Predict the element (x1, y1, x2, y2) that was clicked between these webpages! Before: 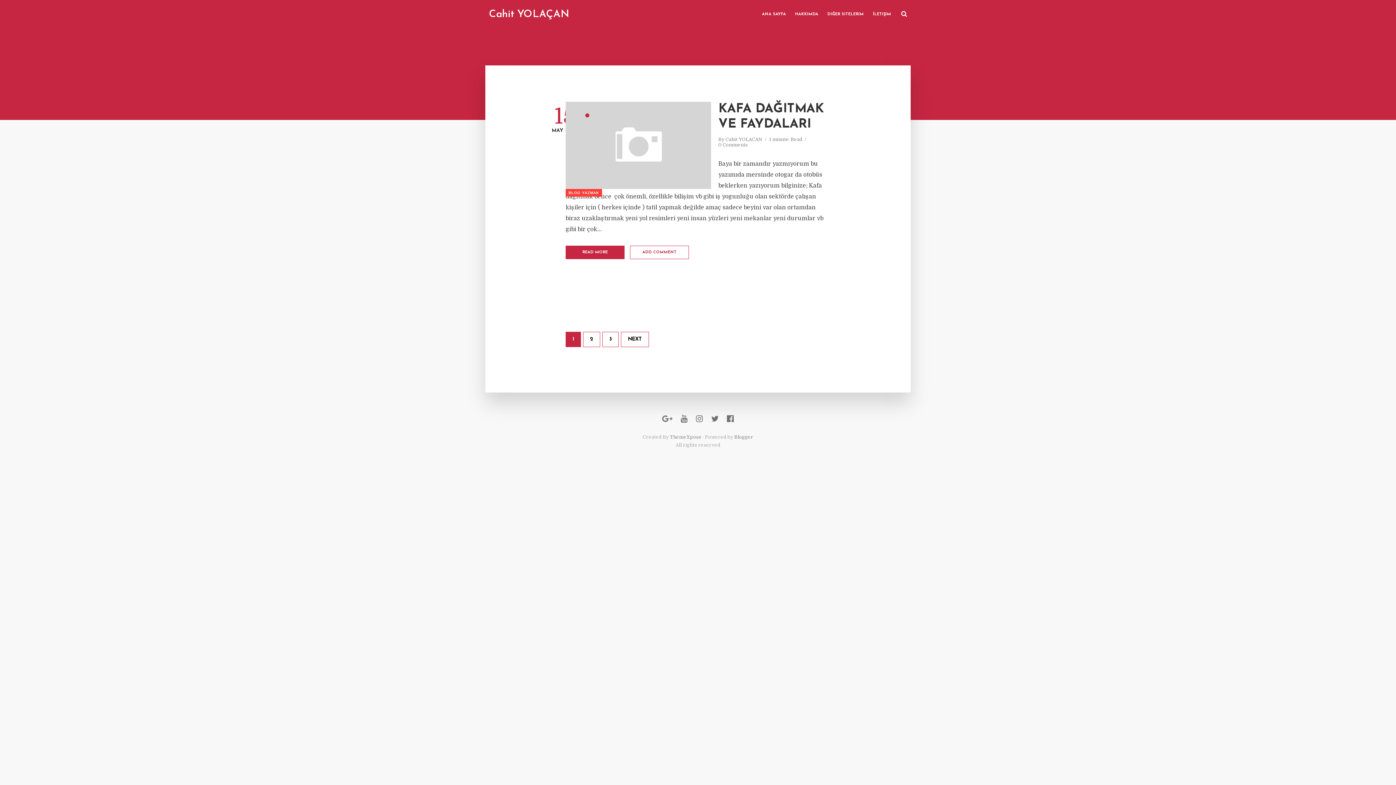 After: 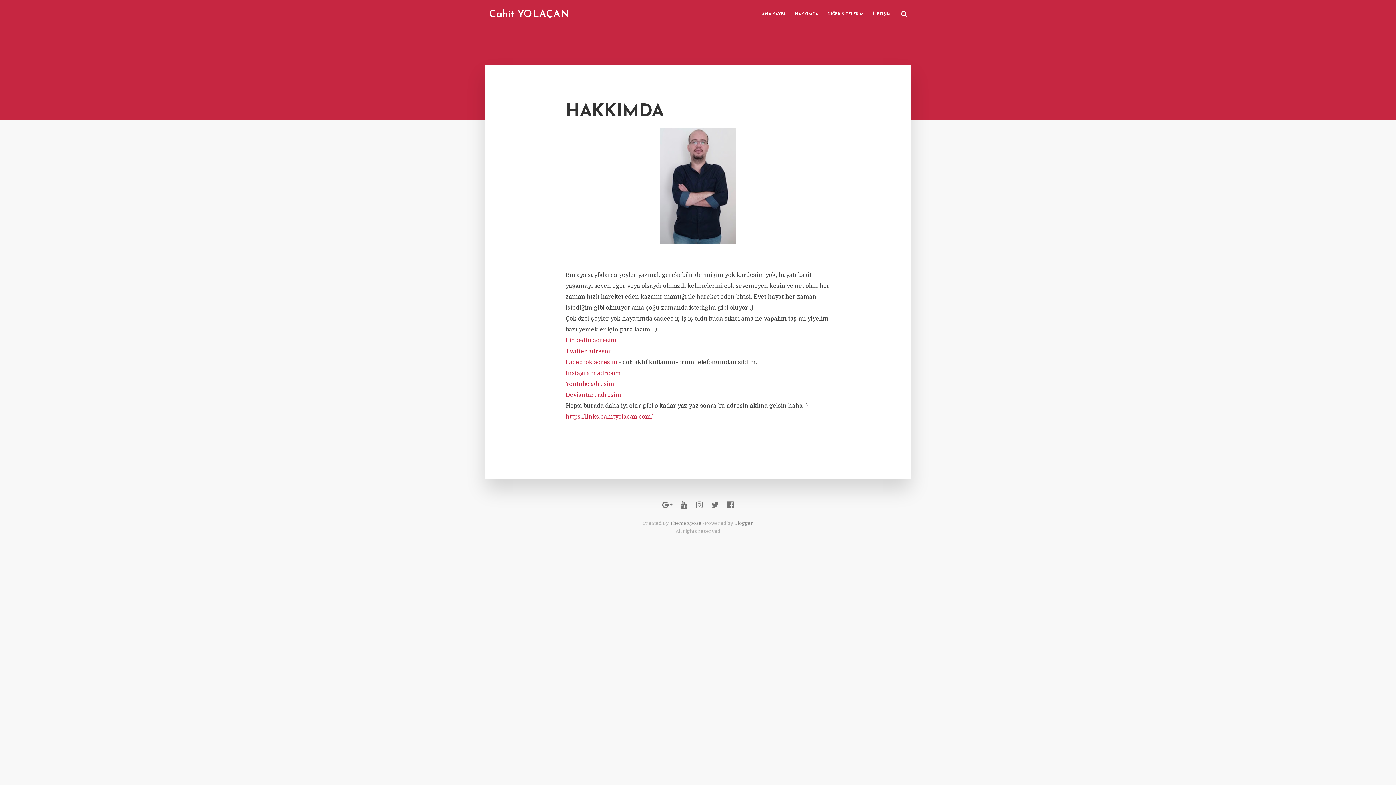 Action: label: HAKKIMDA bbox: (790, 8, 822, 20)